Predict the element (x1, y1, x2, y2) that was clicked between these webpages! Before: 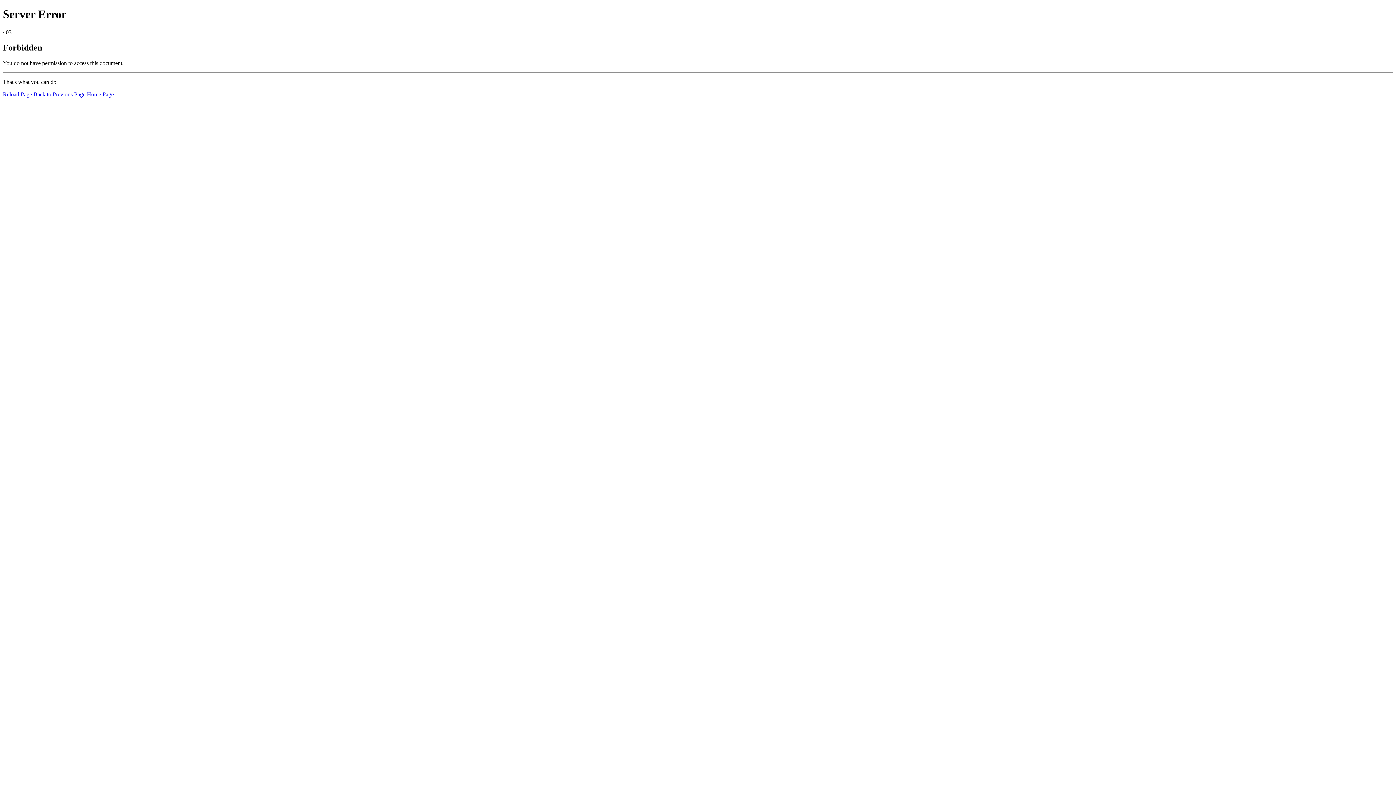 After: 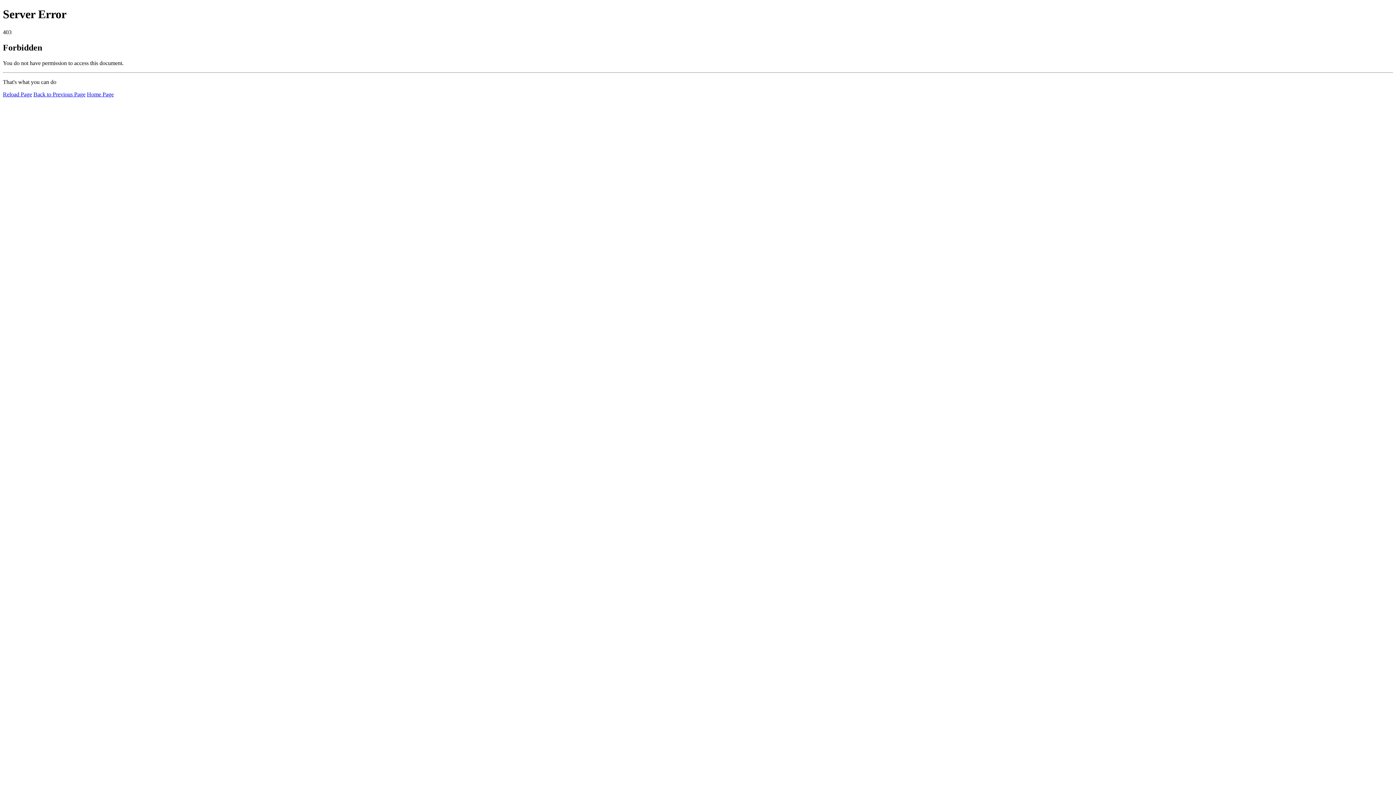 Action: bbox: (2, 91, 32, 97) label: Reload Page